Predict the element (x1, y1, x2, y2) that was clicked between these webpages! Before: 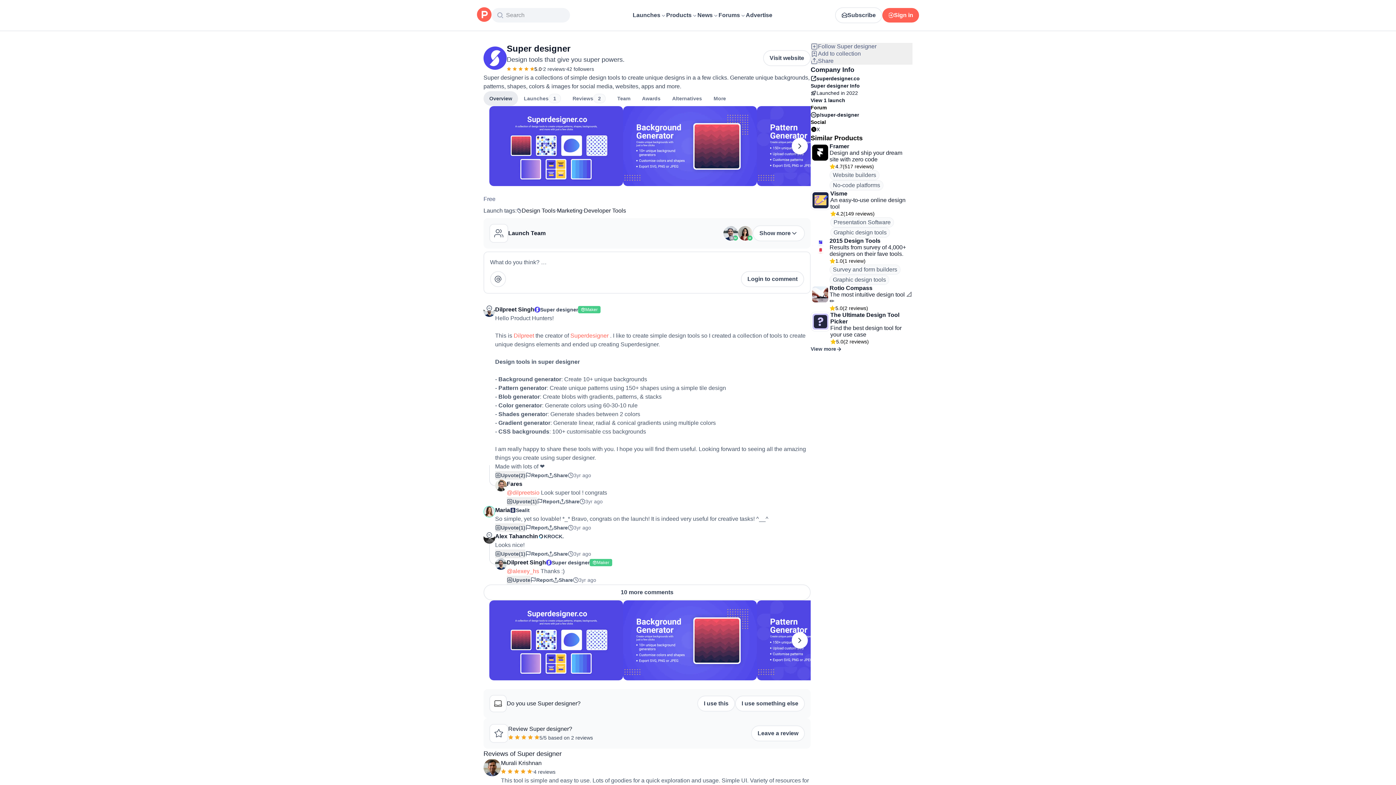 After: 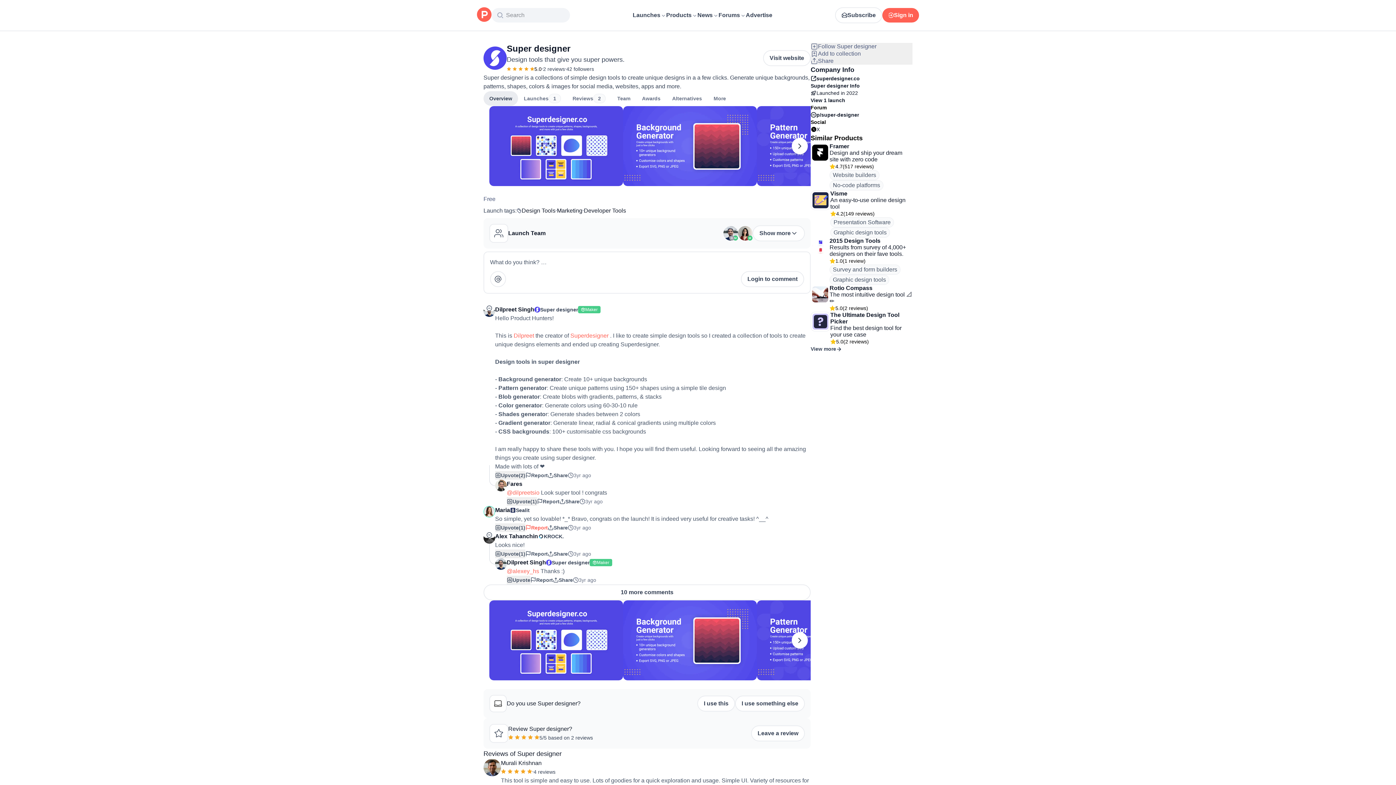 Action: label: Report bbox: (525, 523, 548, 532)